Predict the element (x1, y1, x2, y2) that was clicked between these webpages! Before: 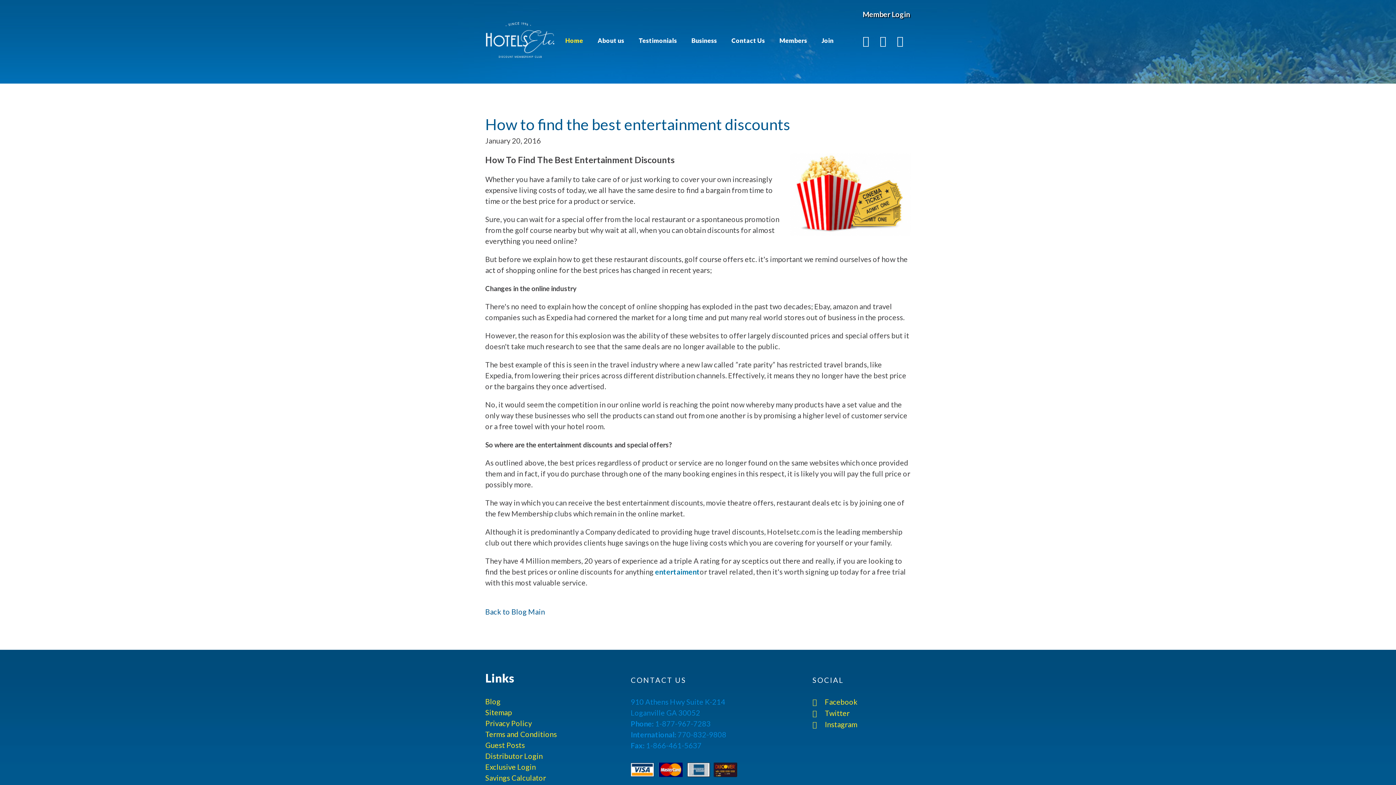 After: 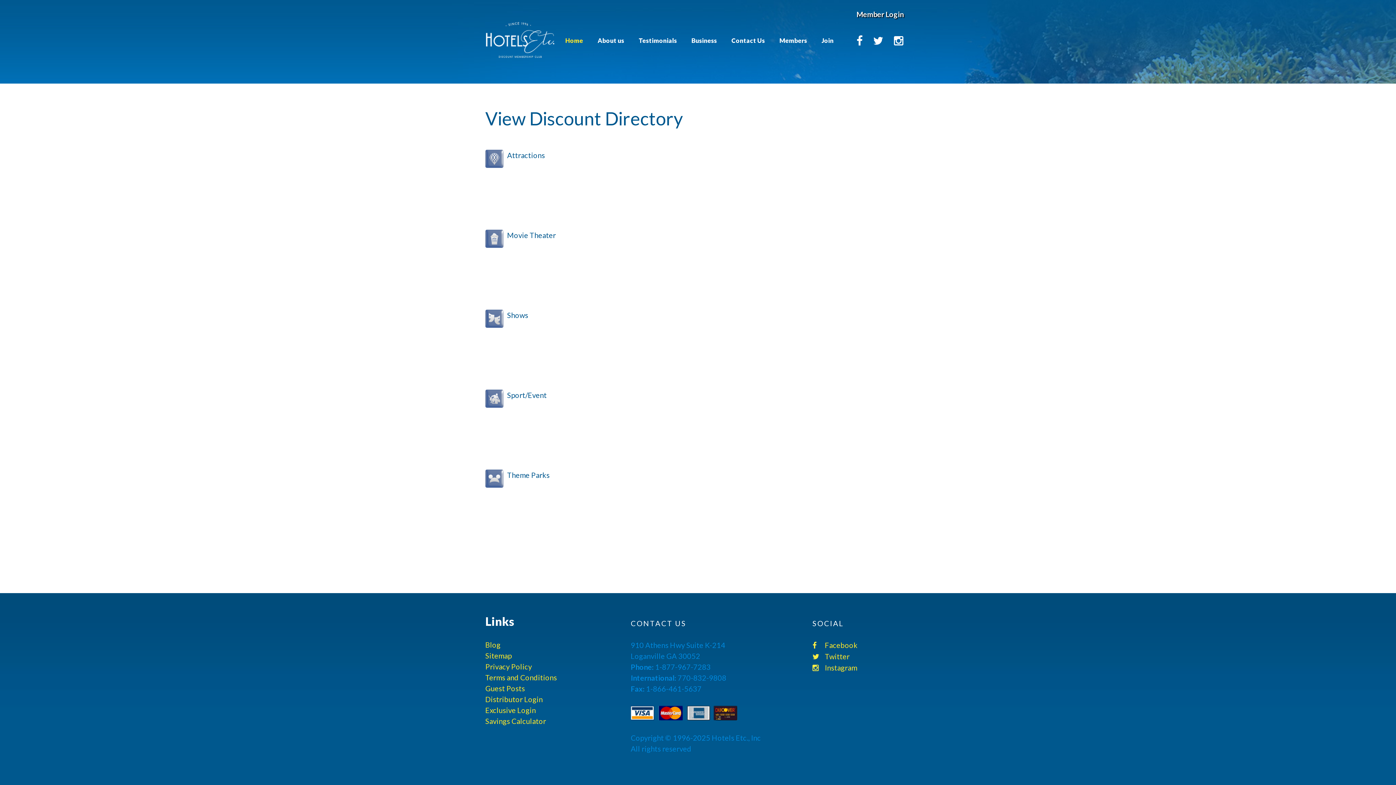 Action: label: entertaiment bbox: (655, 567, 700, 576)